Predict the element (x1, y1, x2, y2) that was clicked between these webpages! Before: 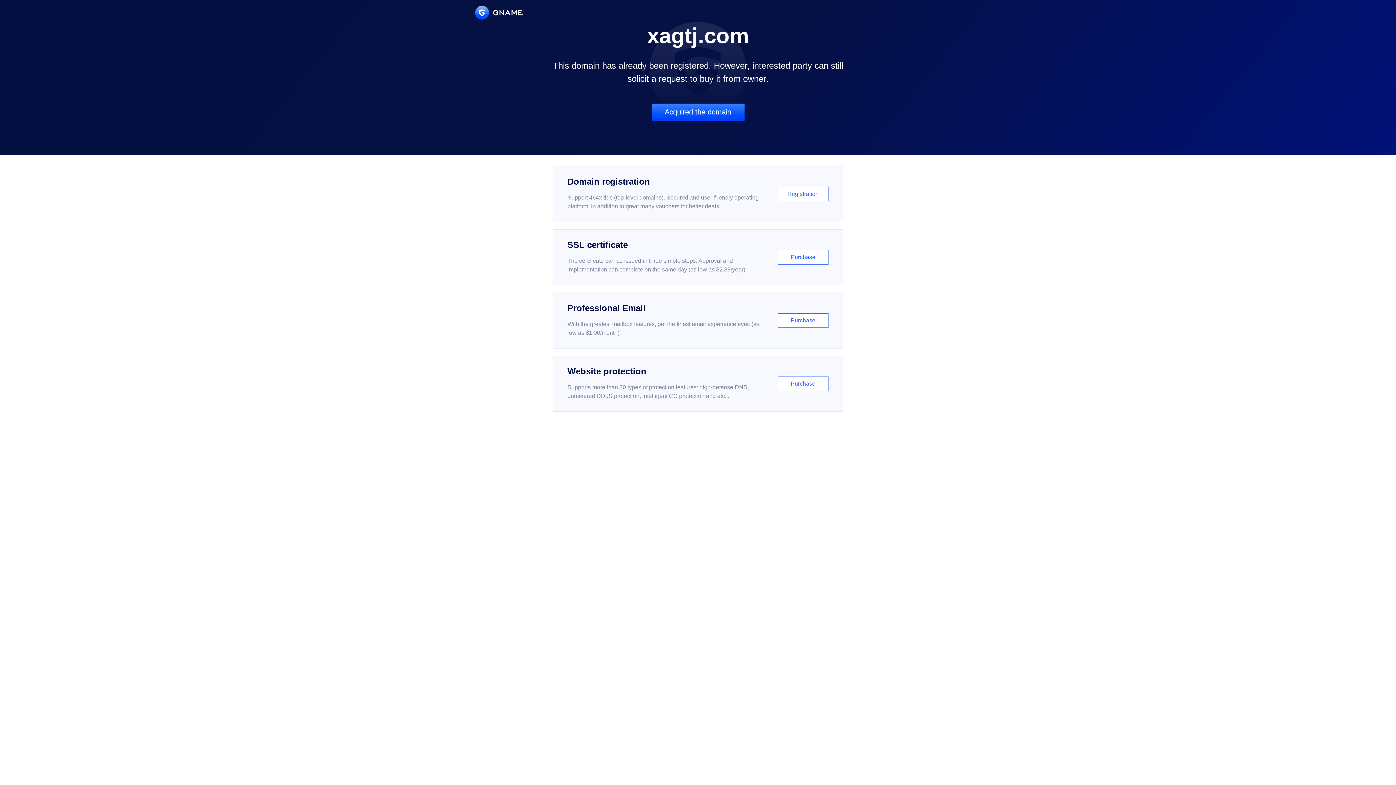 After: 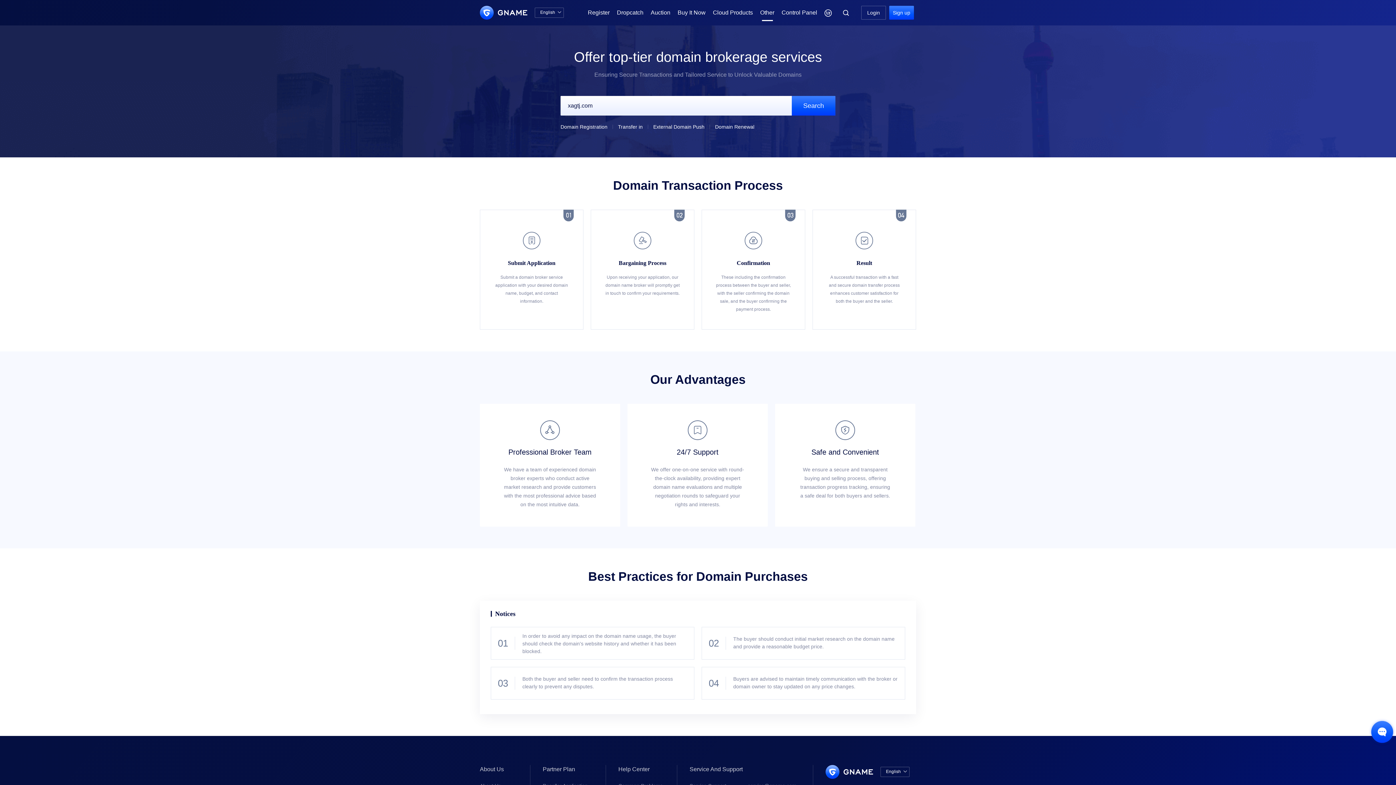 Action: label: Acquired the domain bbox: (651, 103, 744, 121)